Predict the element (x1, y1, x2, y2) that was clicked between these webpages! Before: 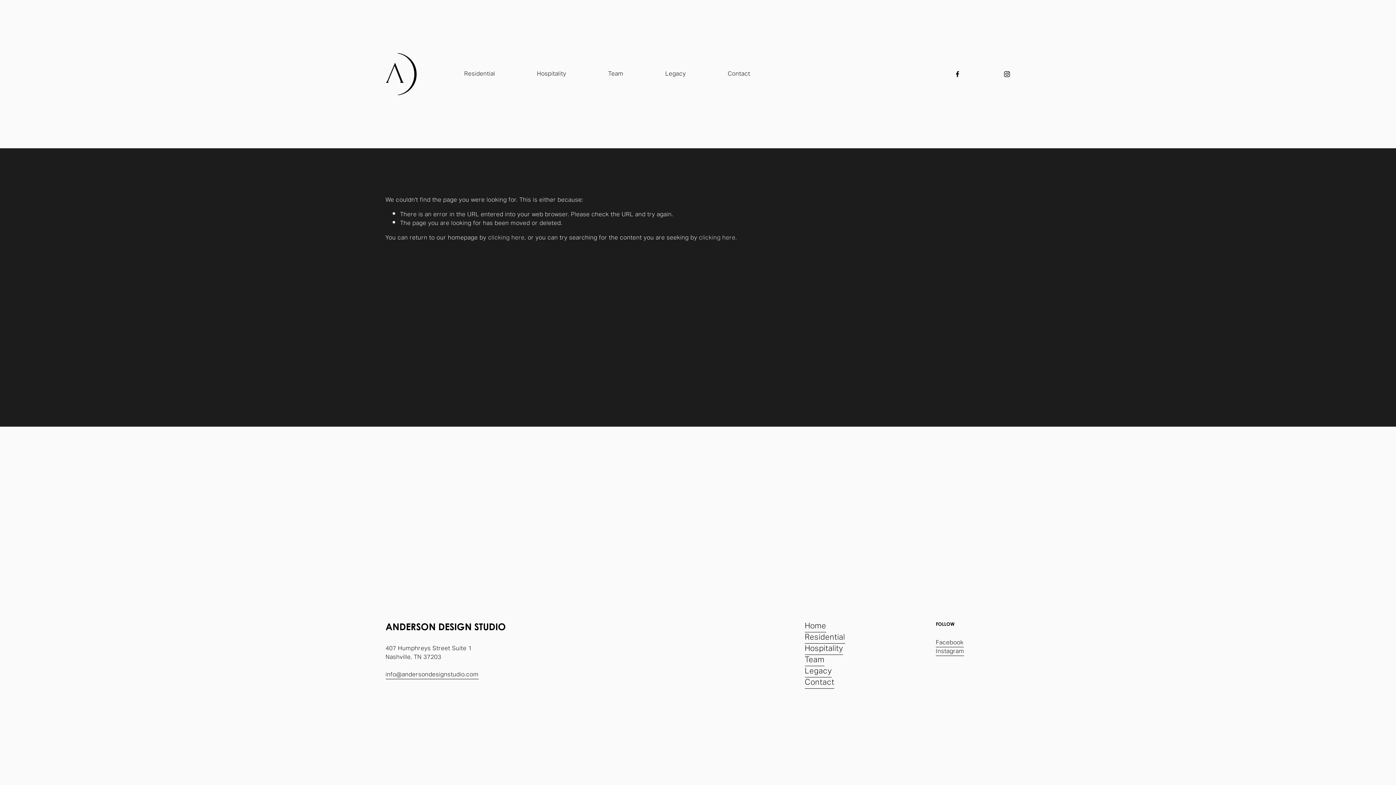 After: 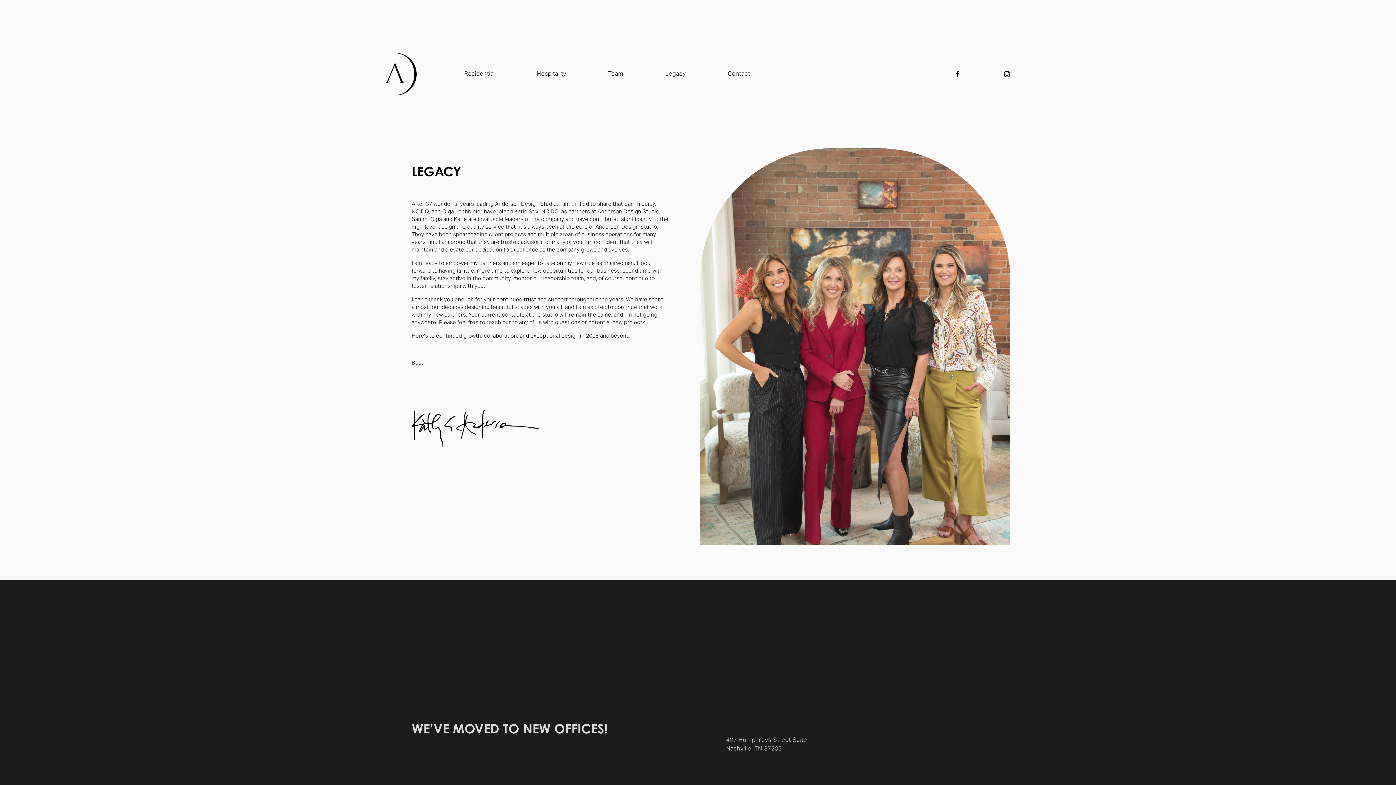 Action: label: Legacy bbox: (665, 69, 686, 79)